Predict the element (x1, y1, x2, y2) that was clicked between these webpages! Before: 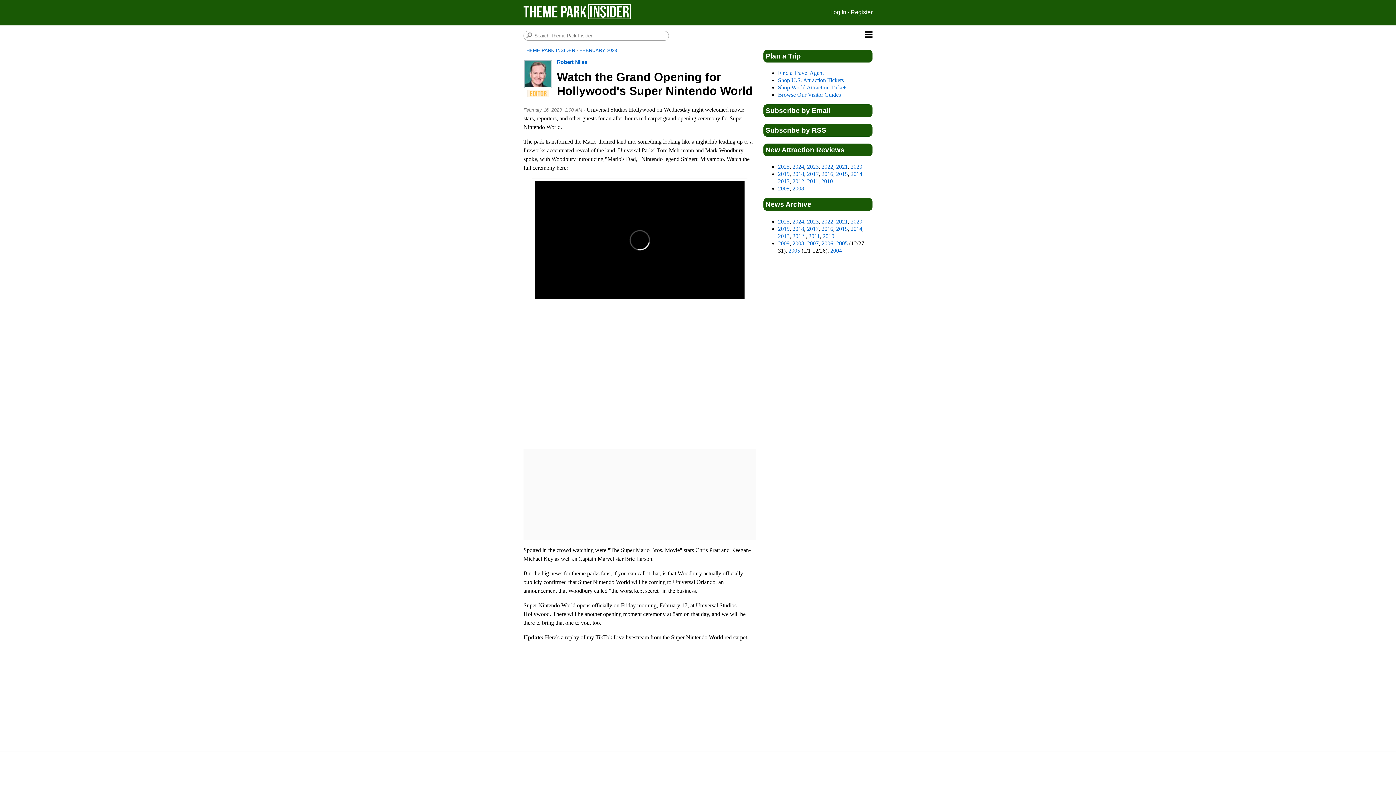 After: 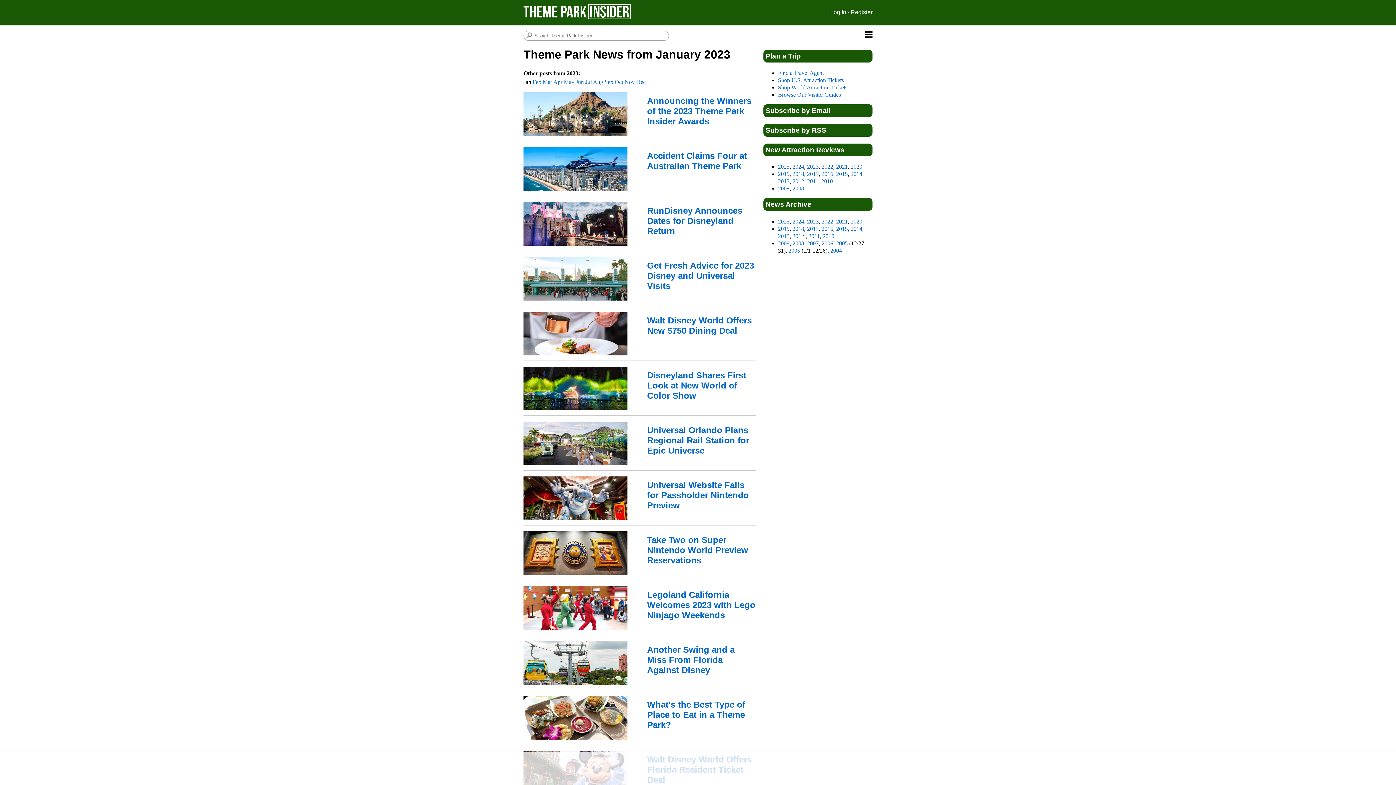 Action: label: 2023 bbox: (807, 218, 818, 224)